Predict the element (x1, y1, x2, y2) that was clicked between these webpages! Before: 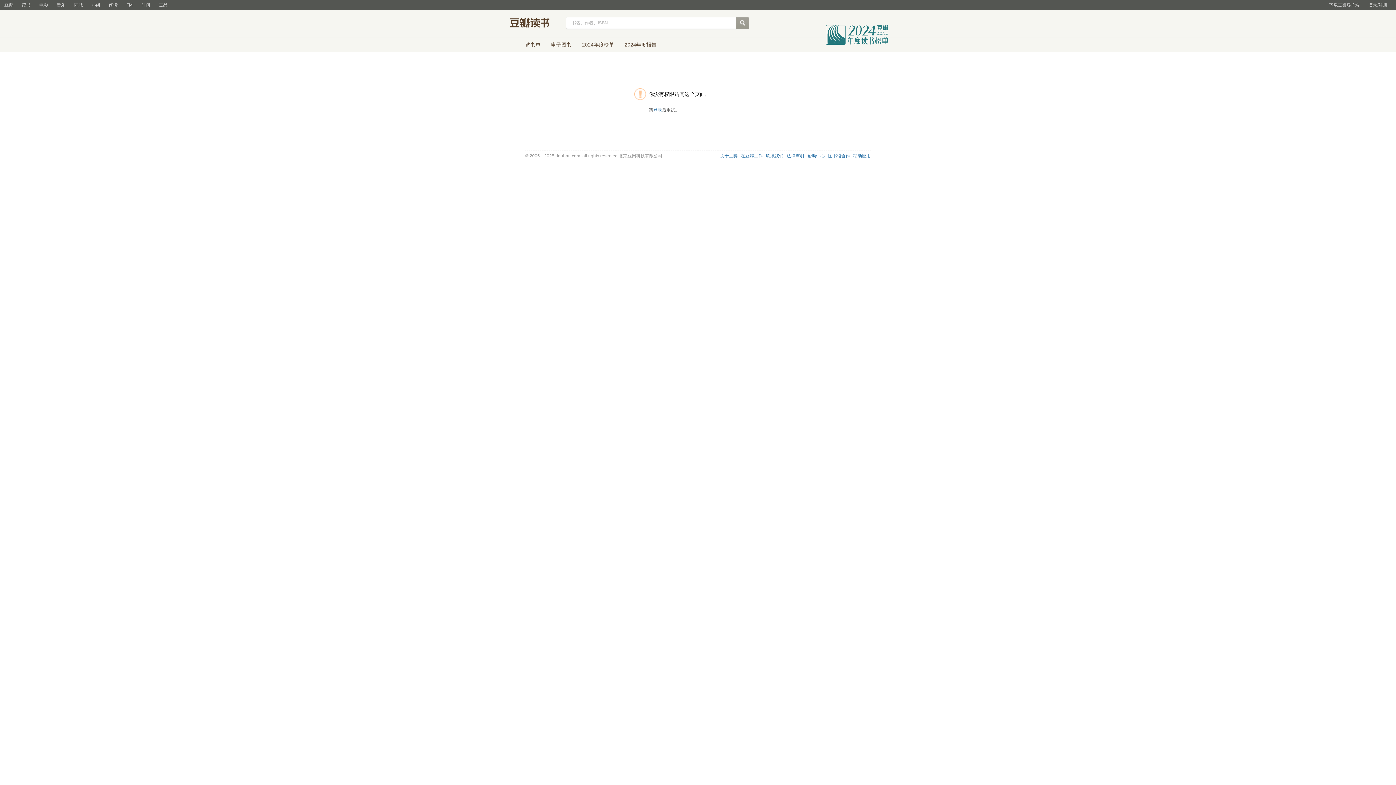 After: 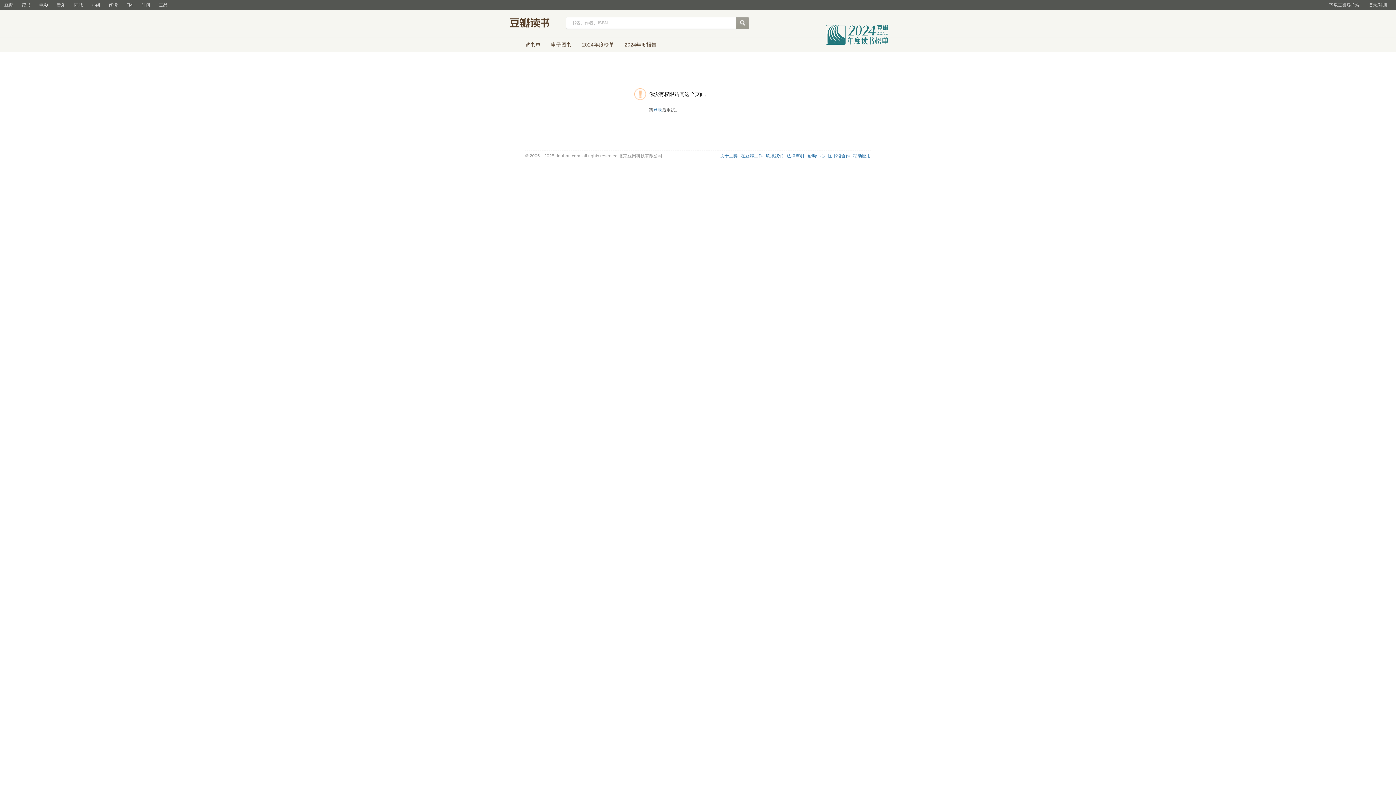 Action: bbox: (34, 0, 52, 10) label: 电影